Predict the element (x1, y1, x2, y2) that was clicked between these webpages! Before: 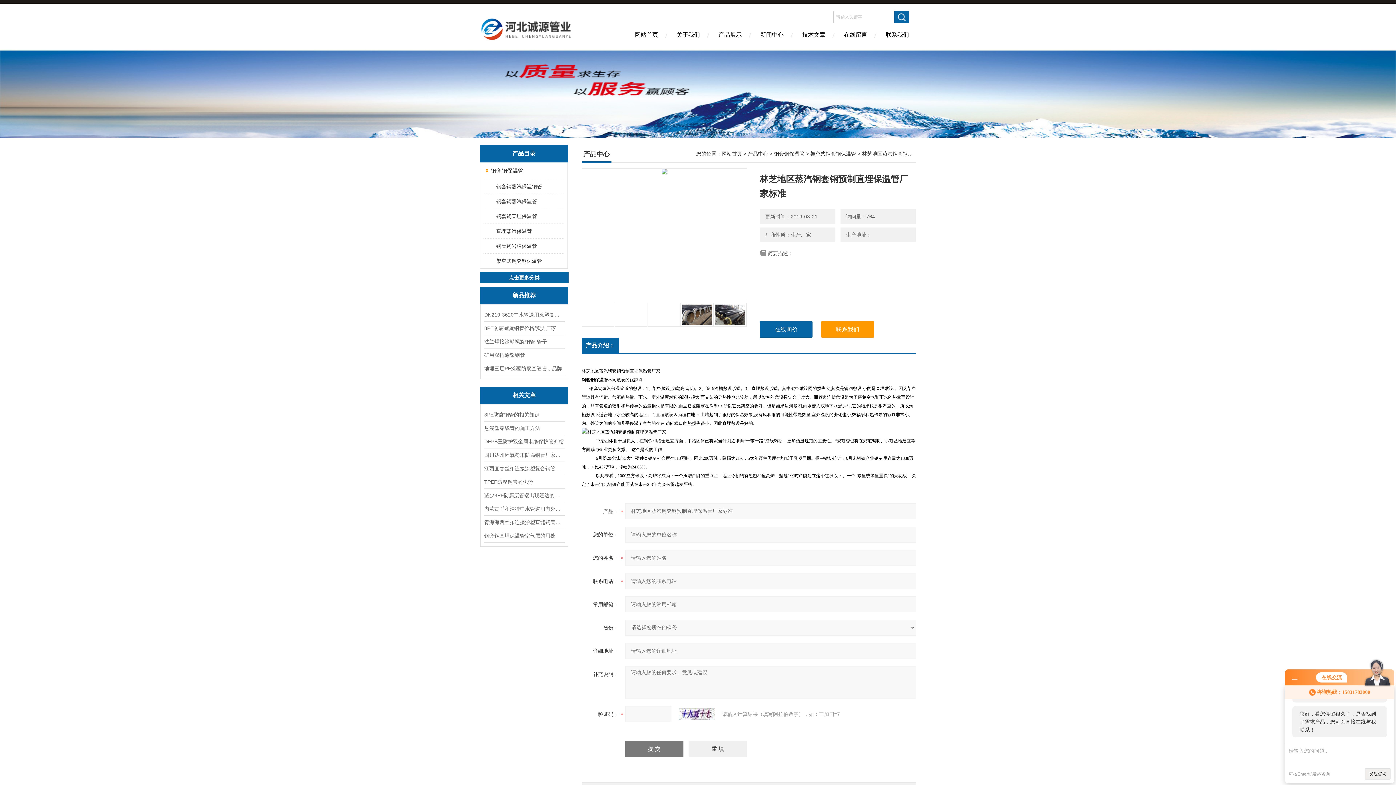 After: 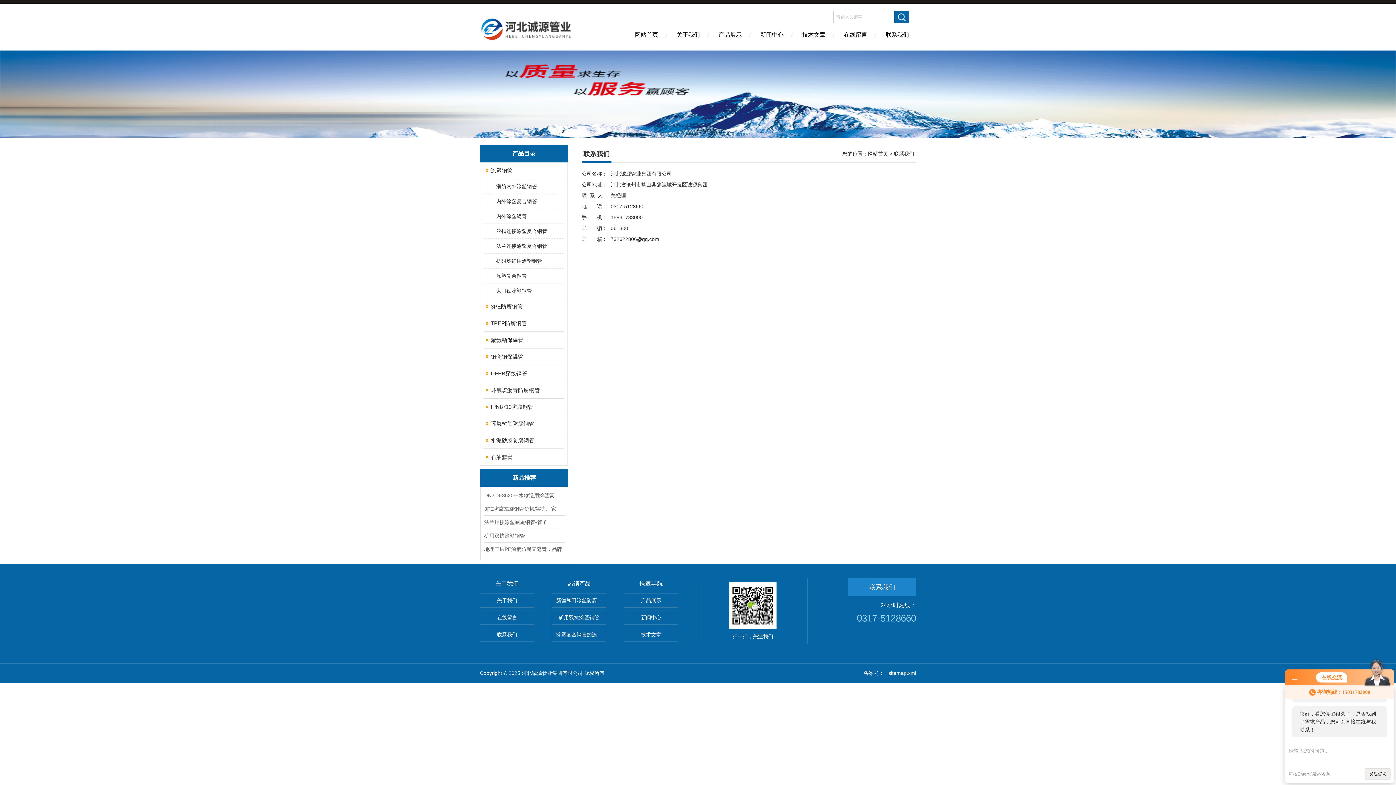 Action: bbox: (876, 26, 918, 50) label: 联系我们